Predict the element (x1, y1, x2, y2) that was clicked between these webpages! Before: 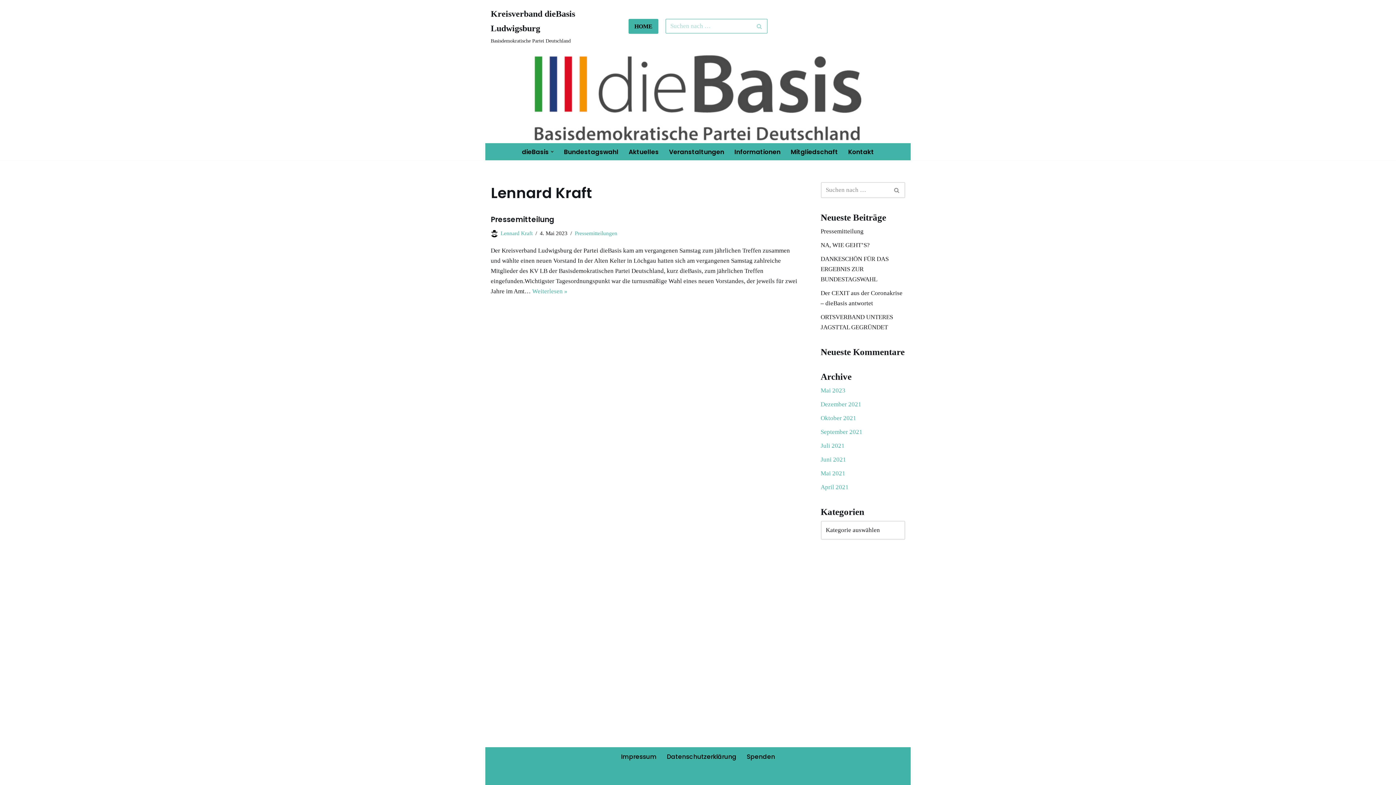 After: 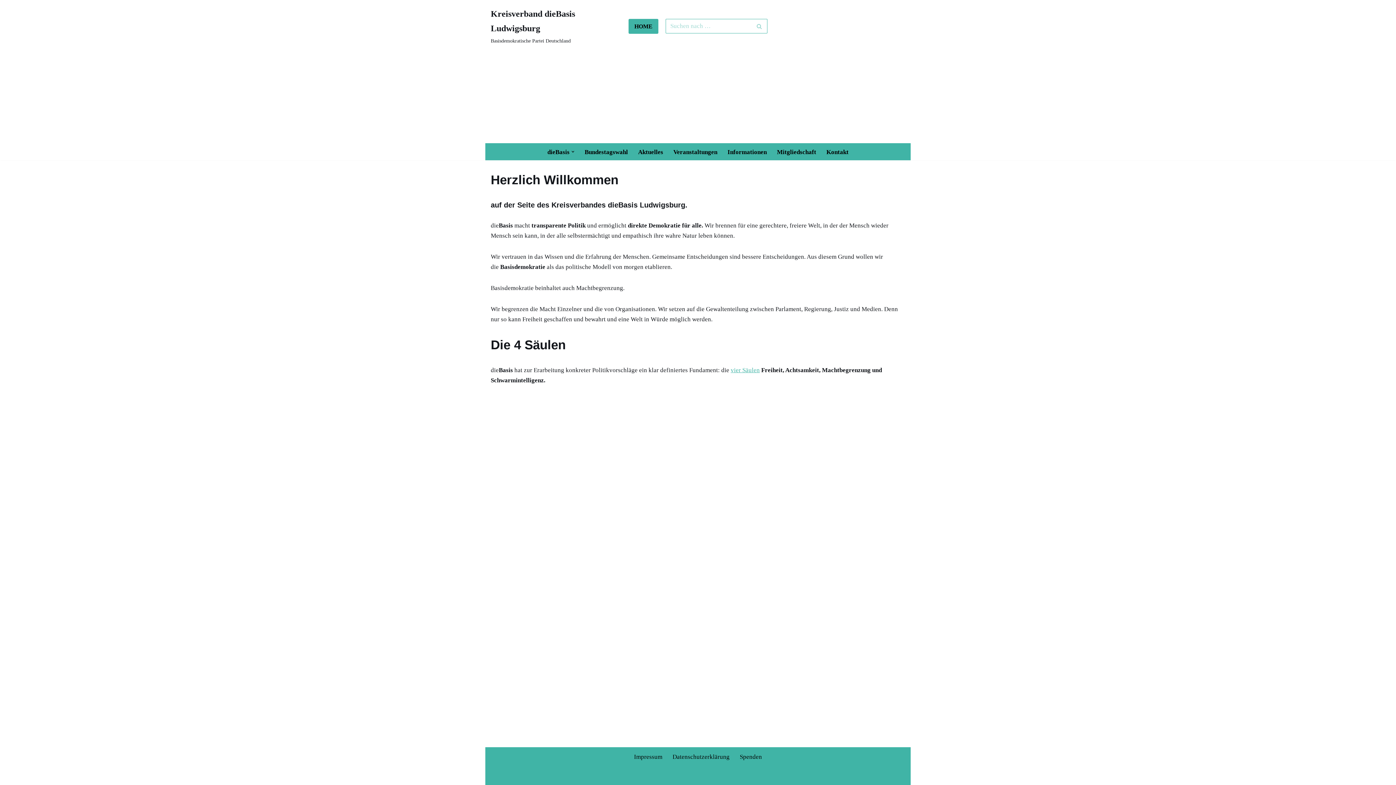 Action: bbox: (490, 6, 617, 45) label: Kreisverband dieBasis Ludwigsburg Basisdemokratische Partei Deutschland